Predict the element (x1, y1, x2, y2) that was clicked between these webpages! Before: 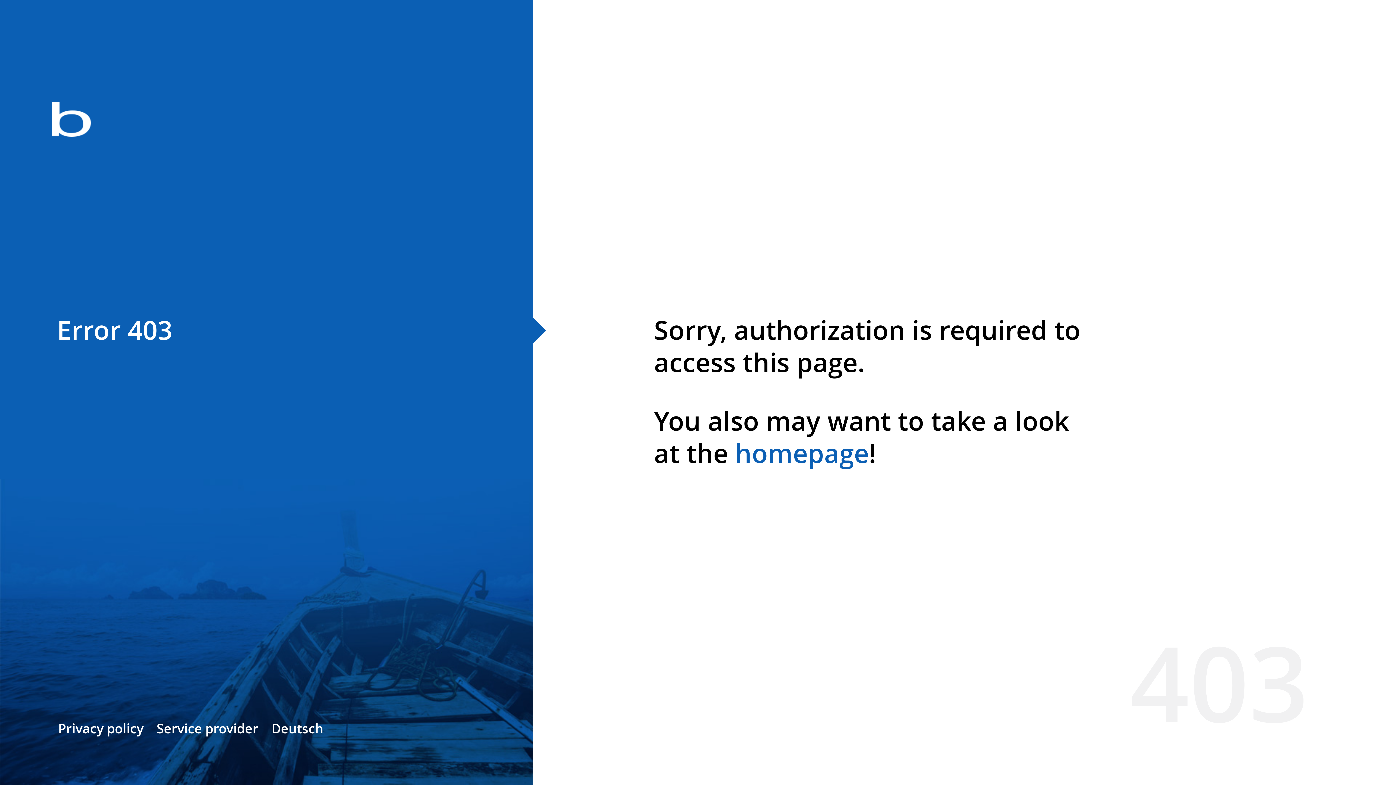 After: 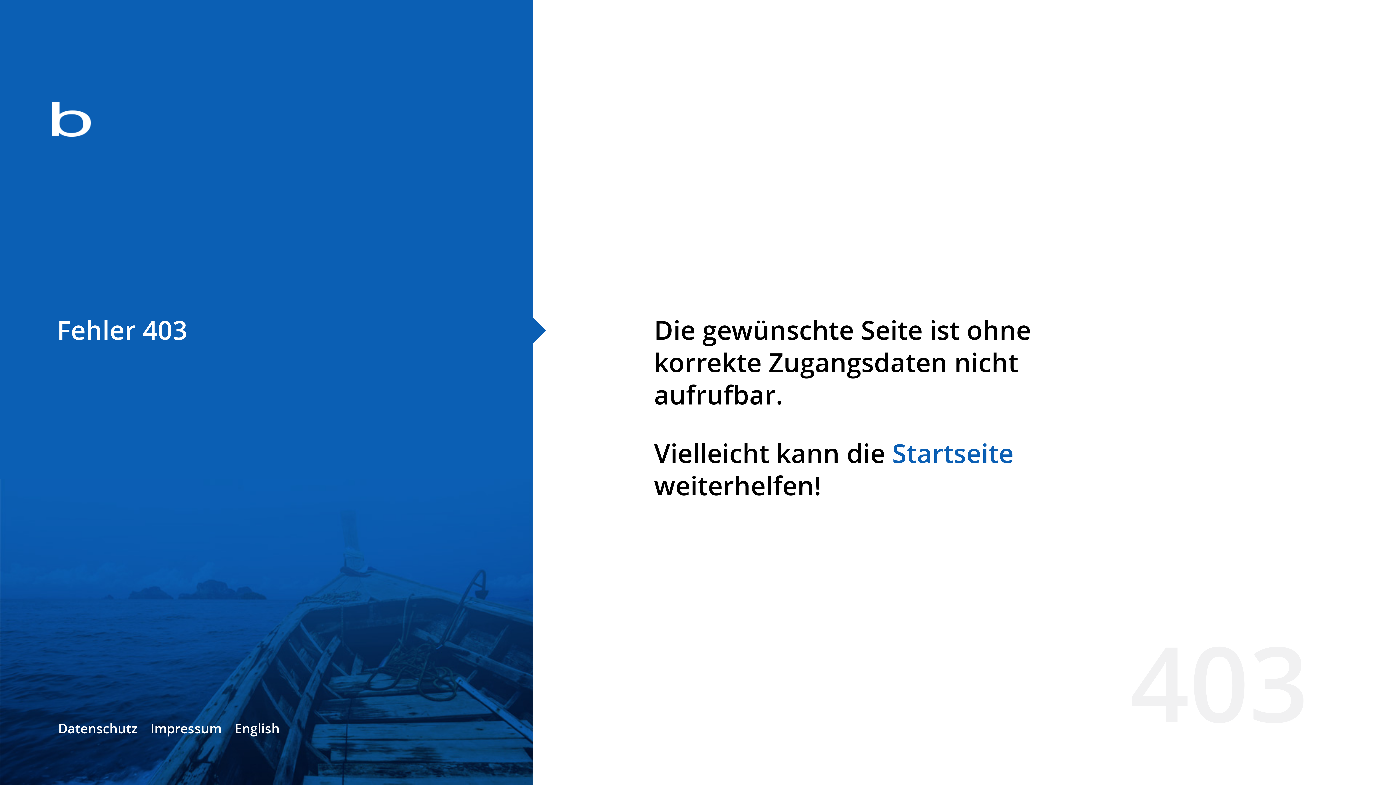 Action: bbox: (271, 720, 323, 737) label: Deutsch